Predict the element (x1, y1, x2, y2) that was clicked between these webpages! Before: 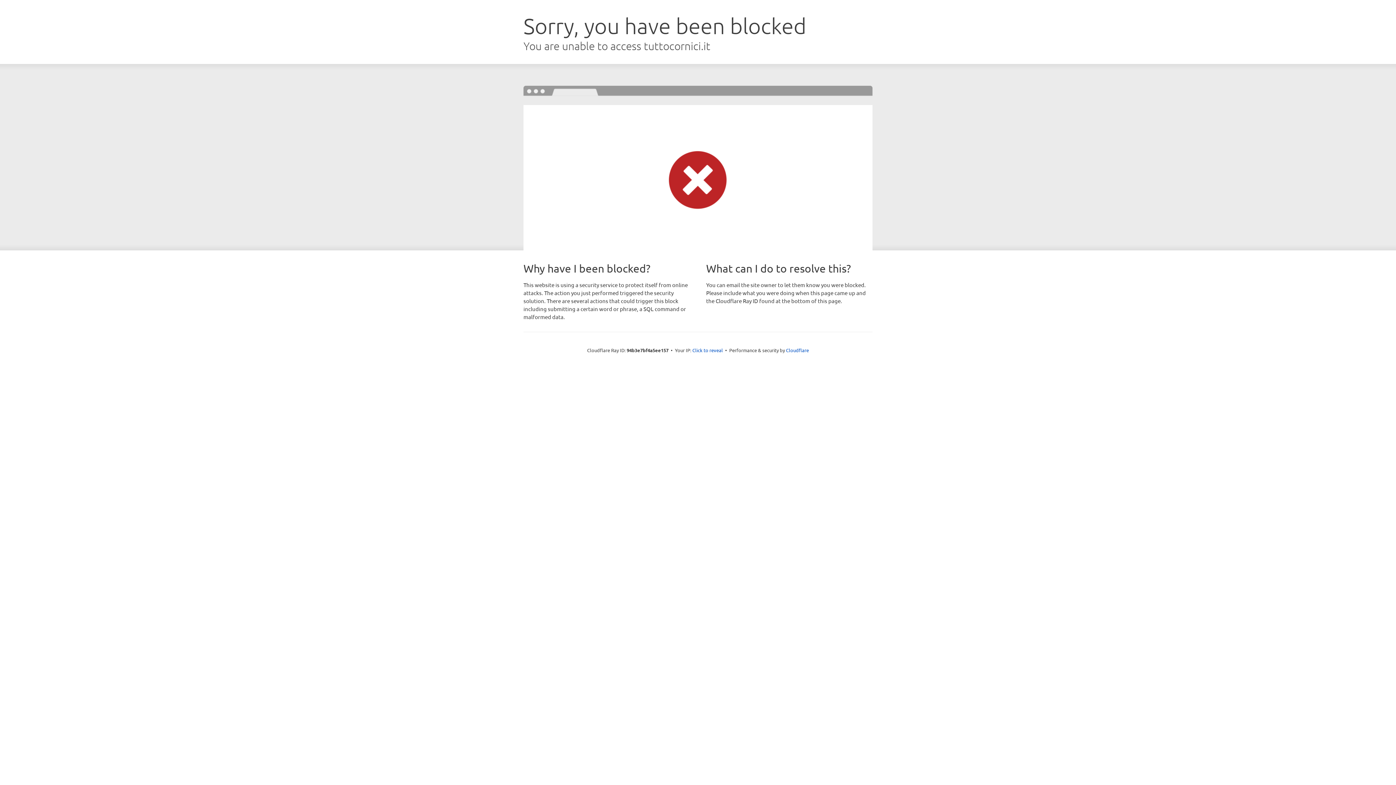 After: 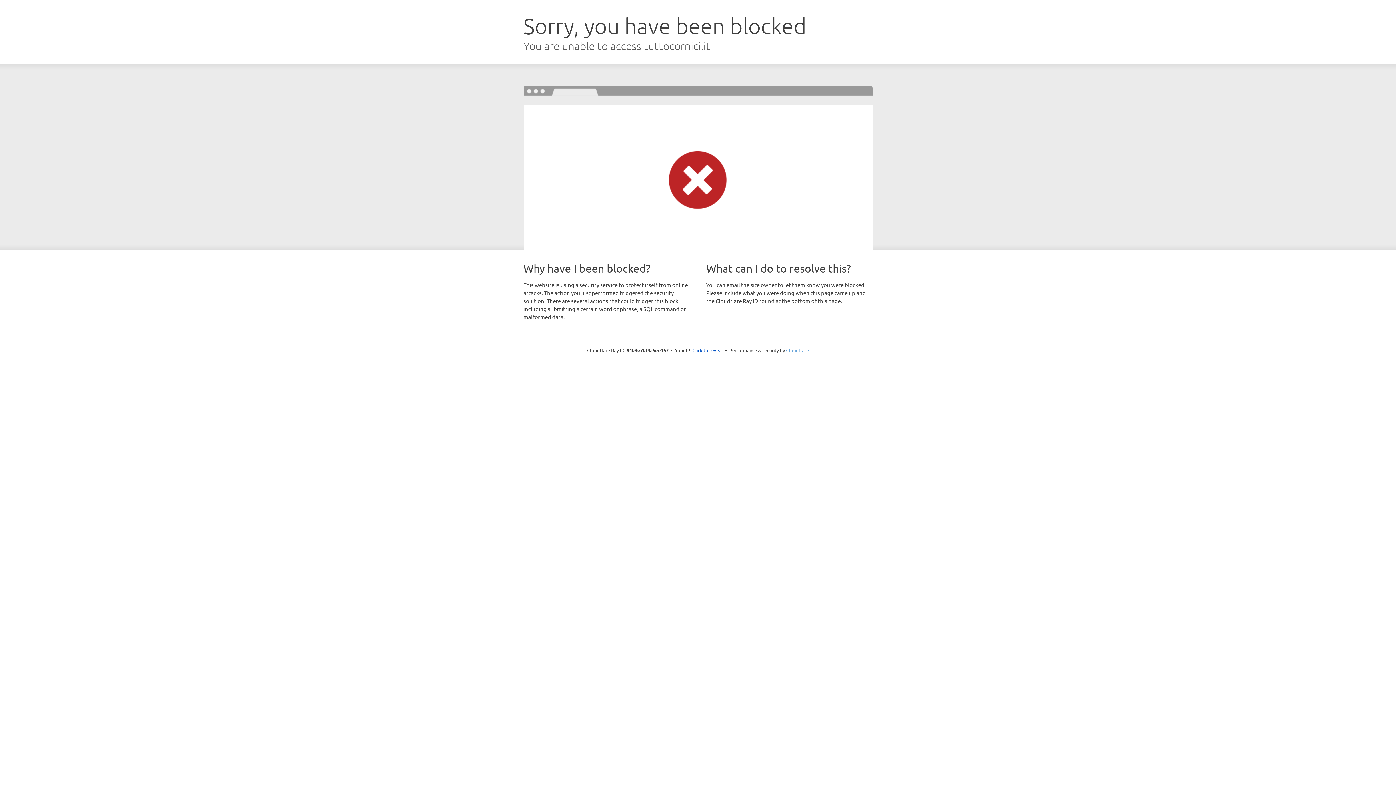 Action: bbox: (786, 347, 809, 353) label: Cloudflare